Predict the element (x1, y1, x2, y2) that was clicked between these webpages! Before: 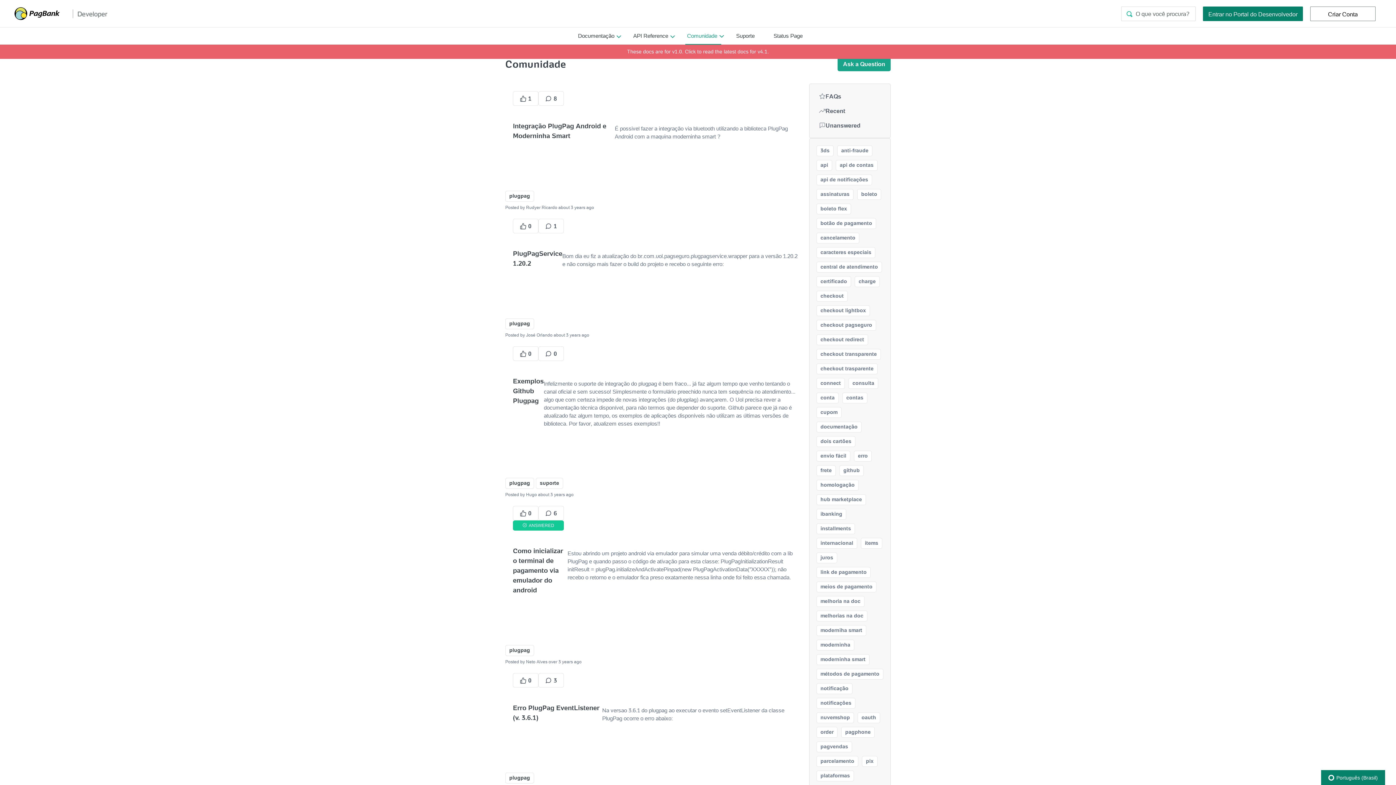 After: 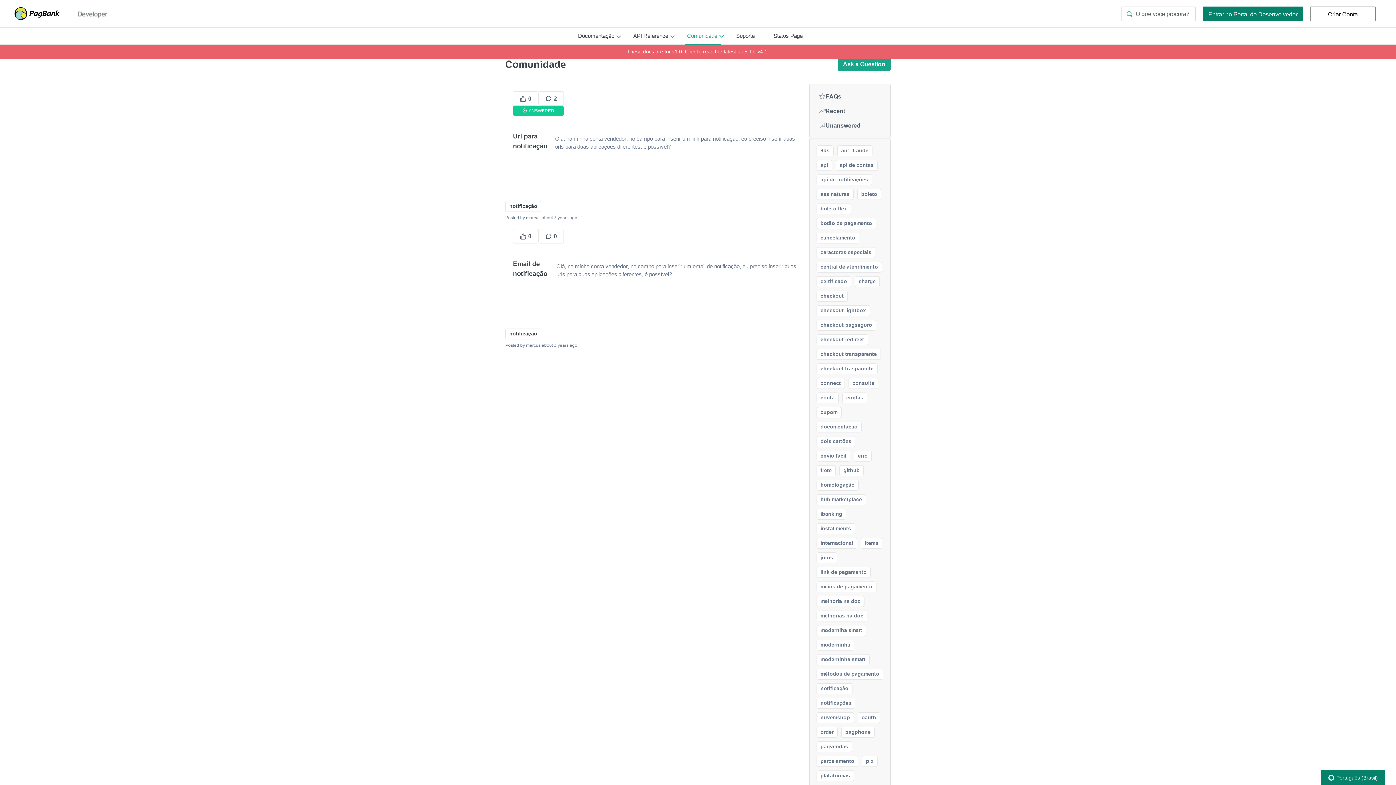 Action: bbox: (816, 683, 852, 694) label: notificação